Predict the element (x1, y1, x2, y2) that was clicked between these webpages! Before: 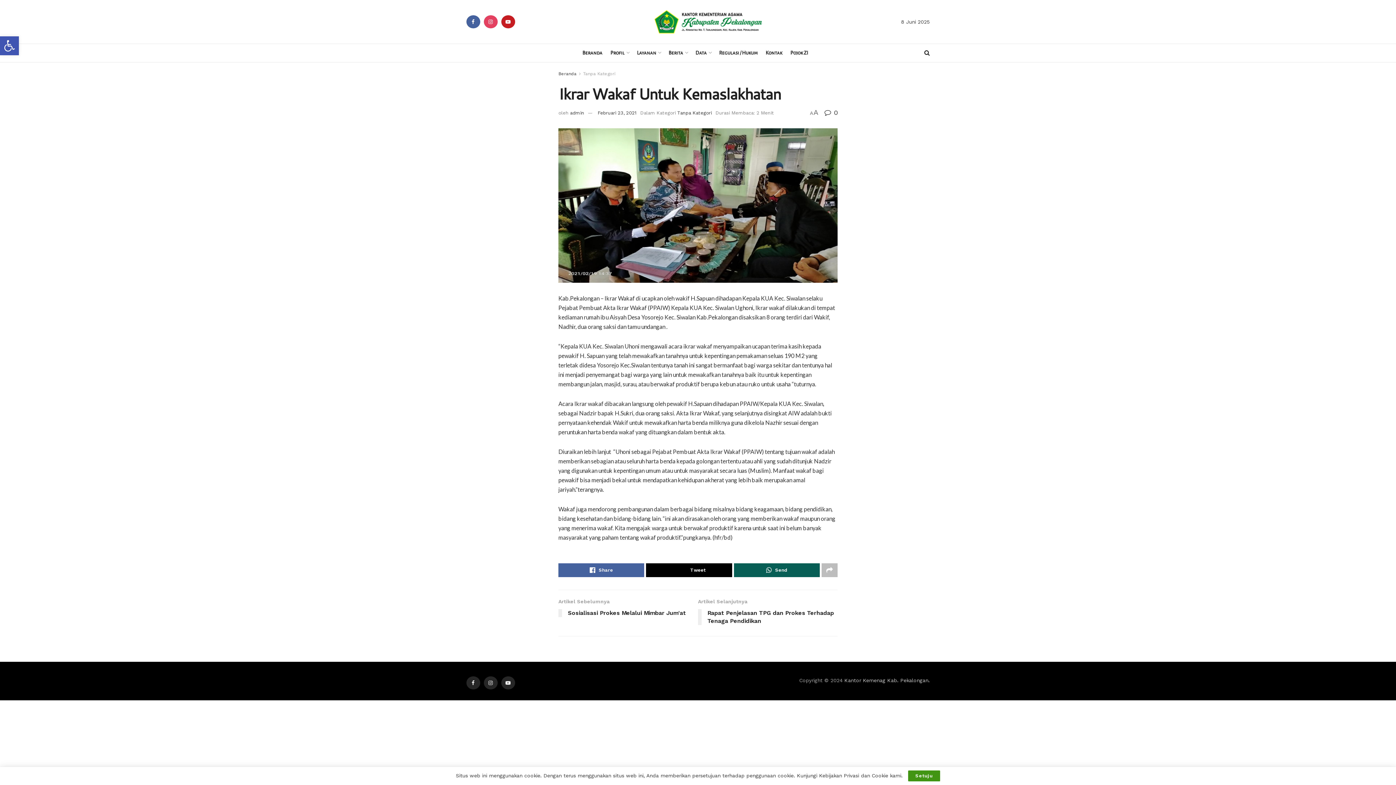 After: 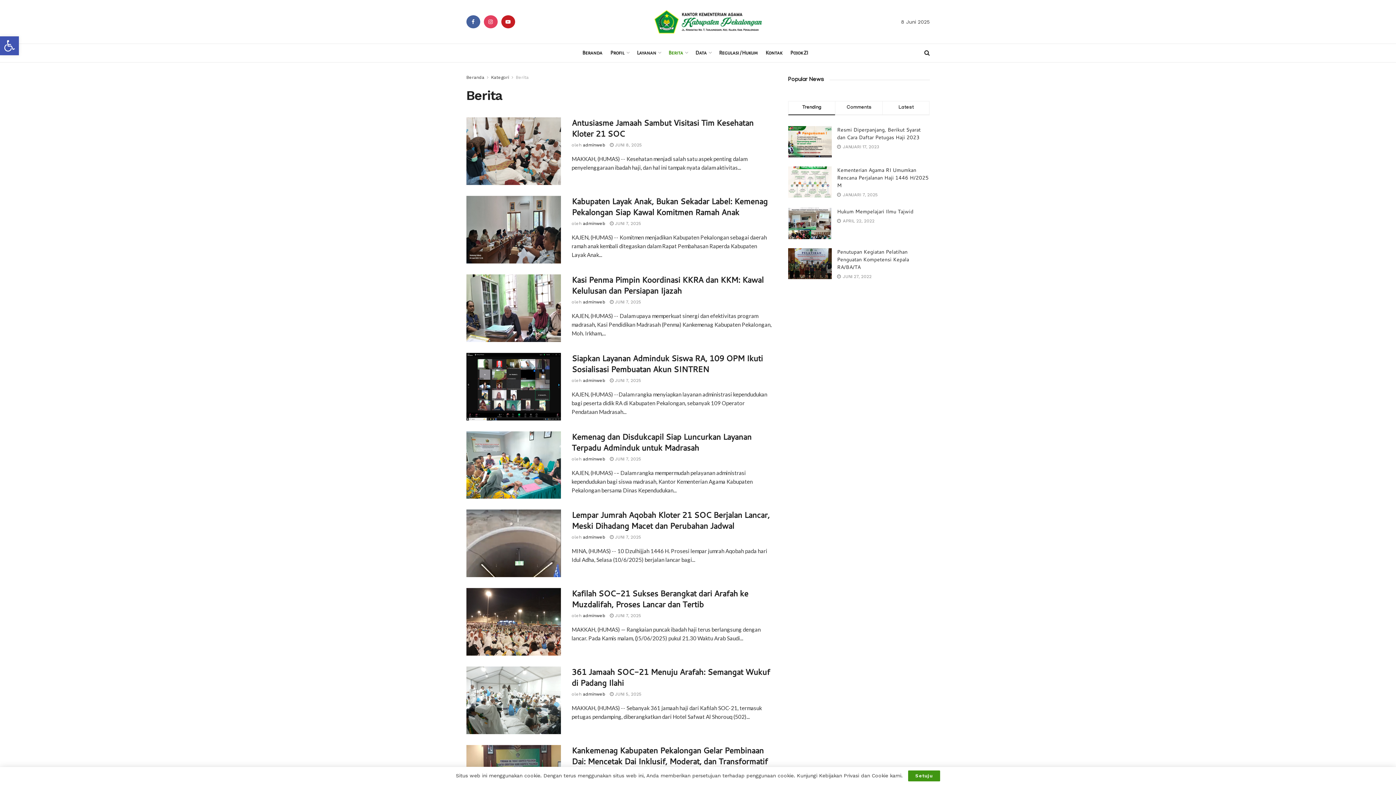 Action: bbox: (668, 44, 687, 62) label: Berita